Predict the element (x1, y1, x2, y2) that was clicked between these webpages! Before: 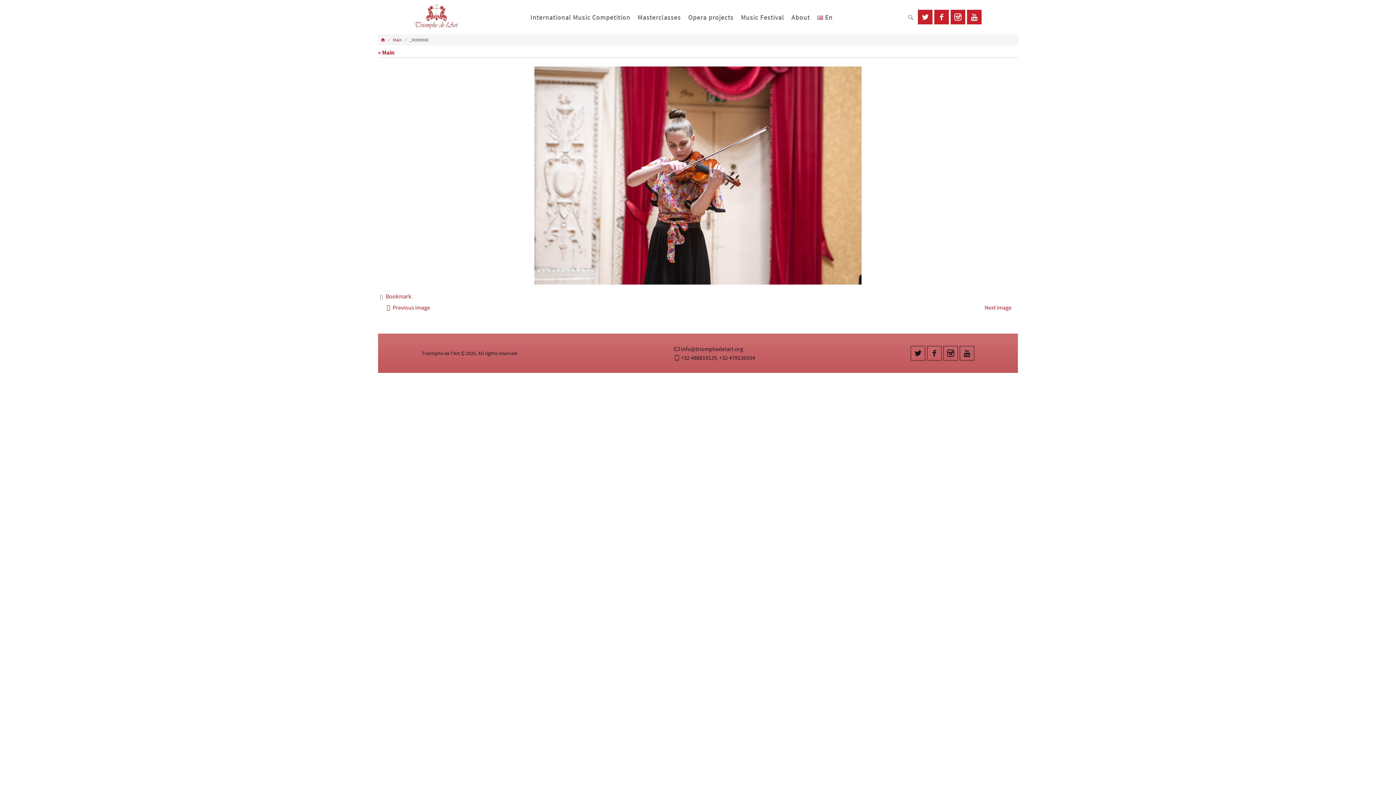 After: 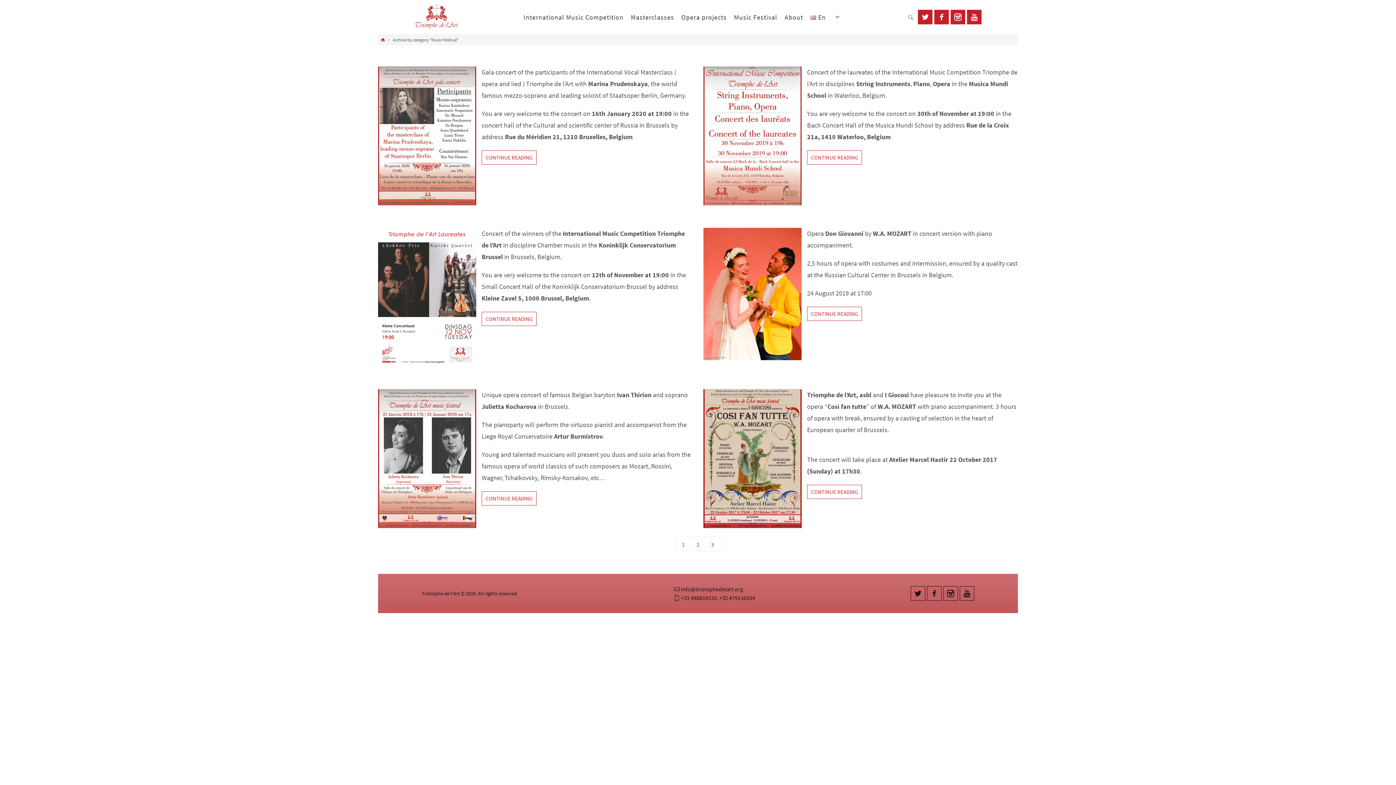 Action: label: Music Festival bbox: (737, 7, 788, 26)